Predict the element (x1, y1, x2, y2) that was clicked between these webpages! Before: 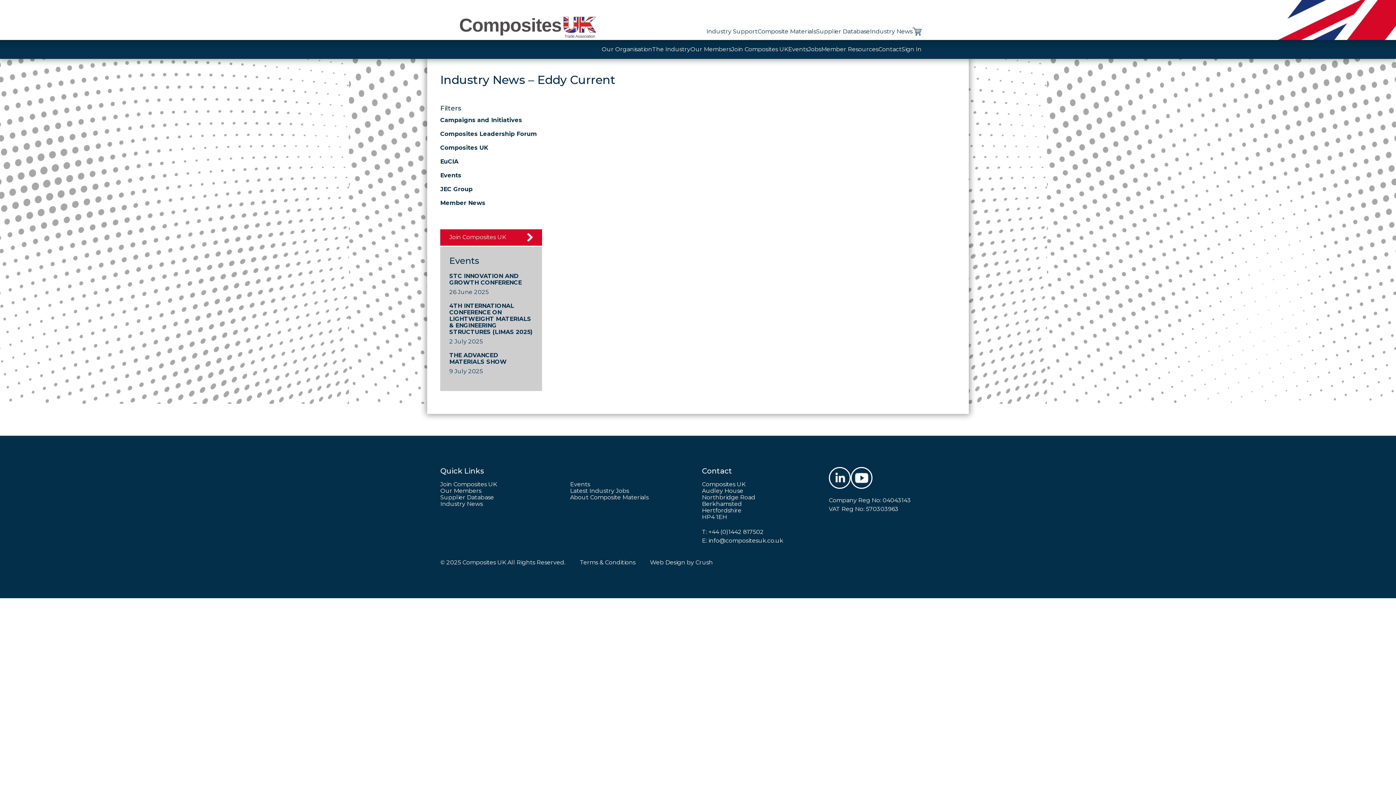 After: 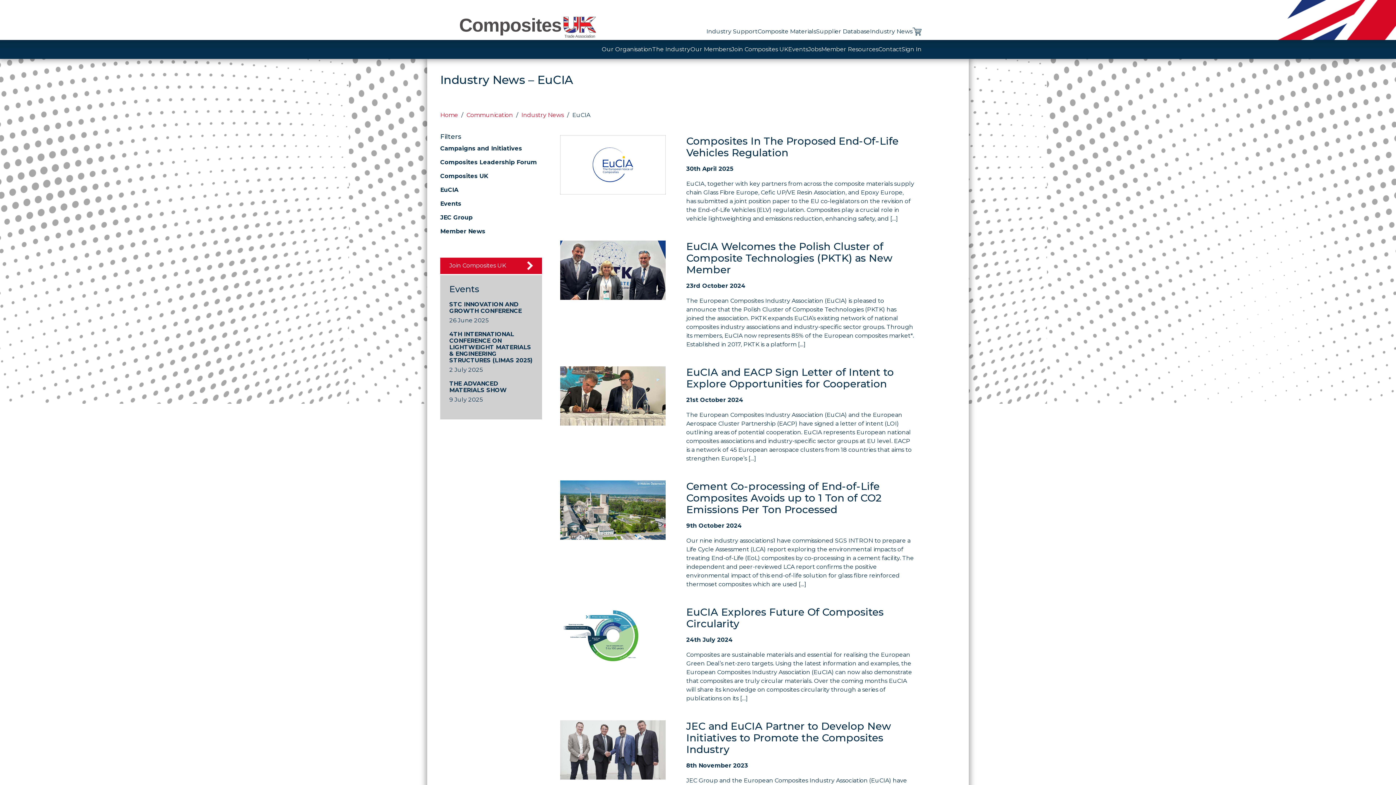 Action: bbox: (440, 158, 458, 165) label: EuCIA